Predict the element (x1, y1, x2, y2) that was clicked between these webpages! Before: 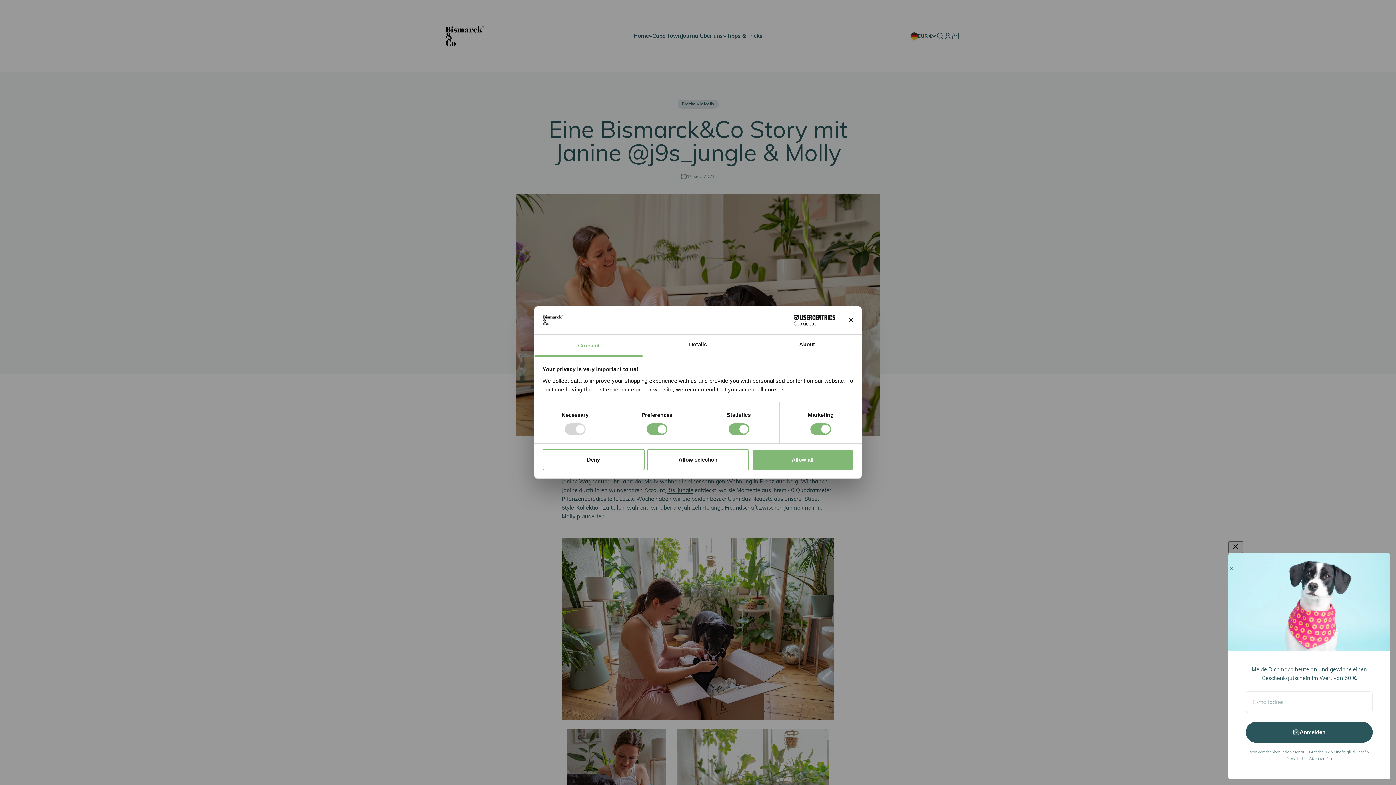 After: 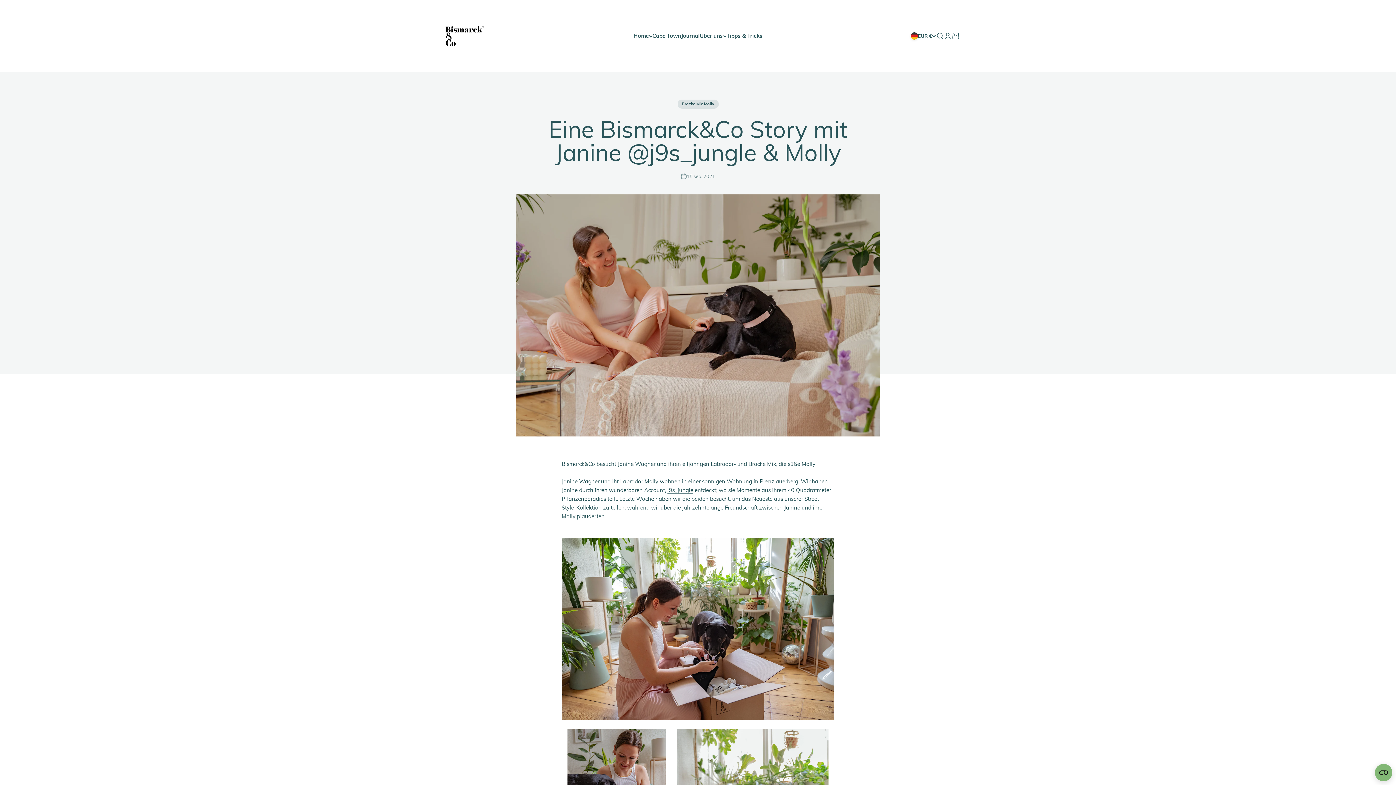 Action: label: Close banner bbox: (848, 317, 853, 323)